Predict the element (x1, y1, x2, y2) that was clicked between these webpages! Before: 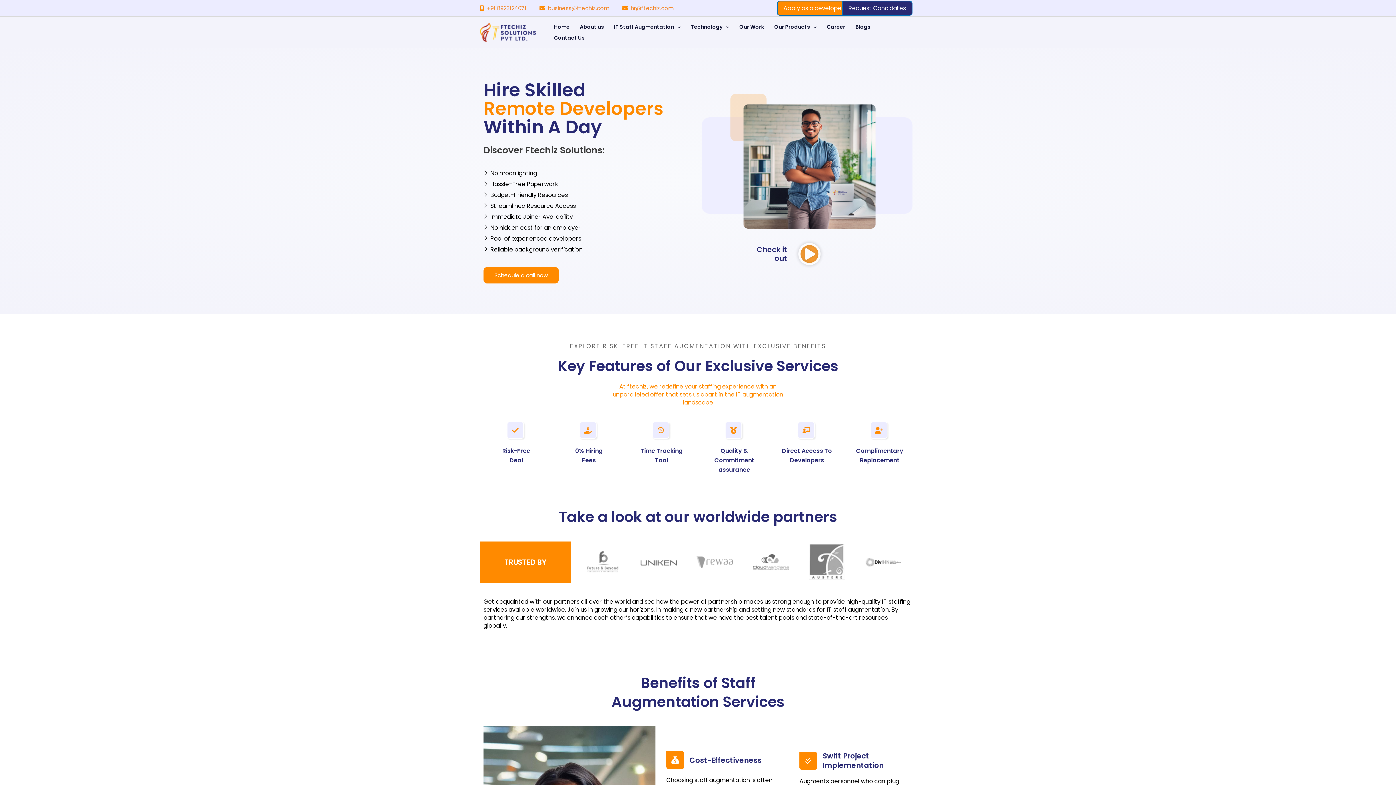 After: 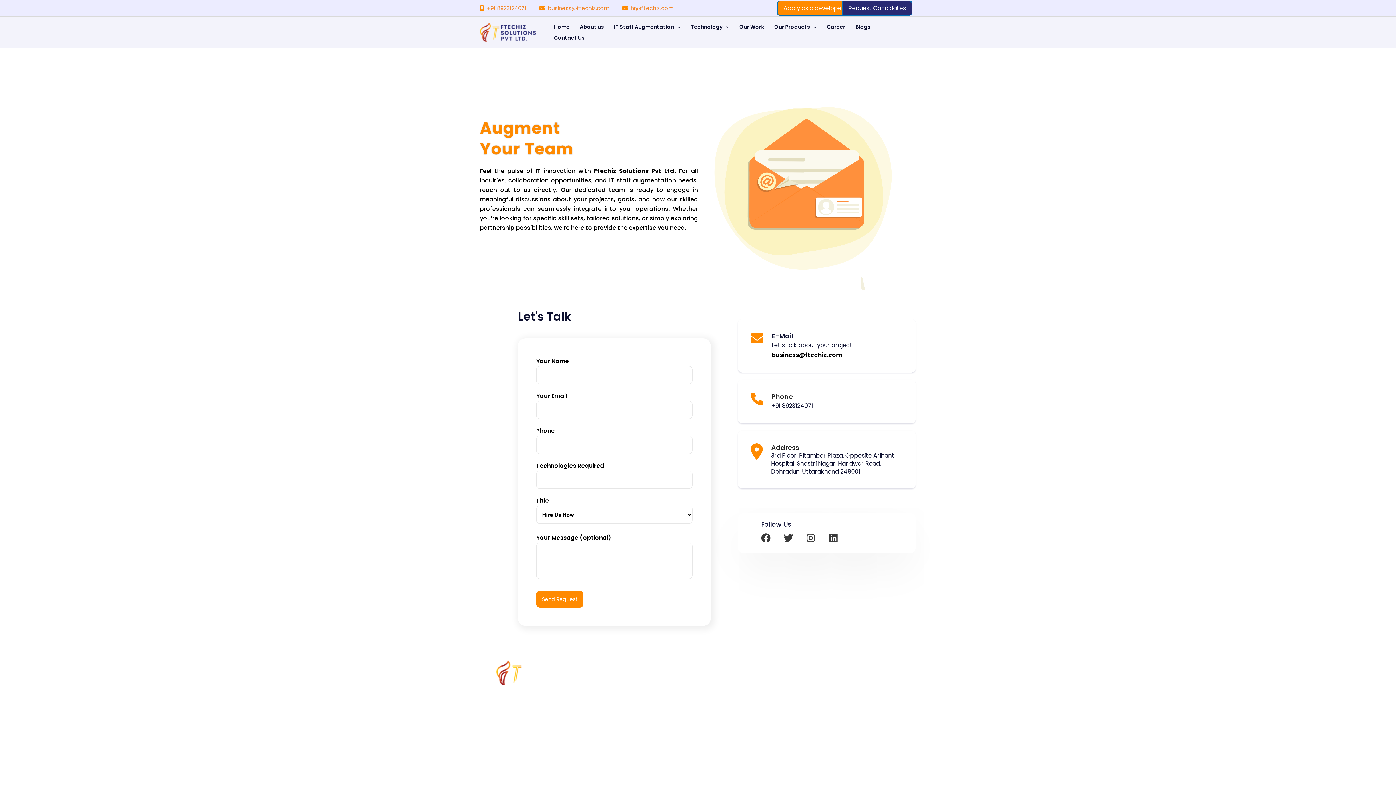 Action: label: Request Candidates bbox: (842, 0, 912, 15)